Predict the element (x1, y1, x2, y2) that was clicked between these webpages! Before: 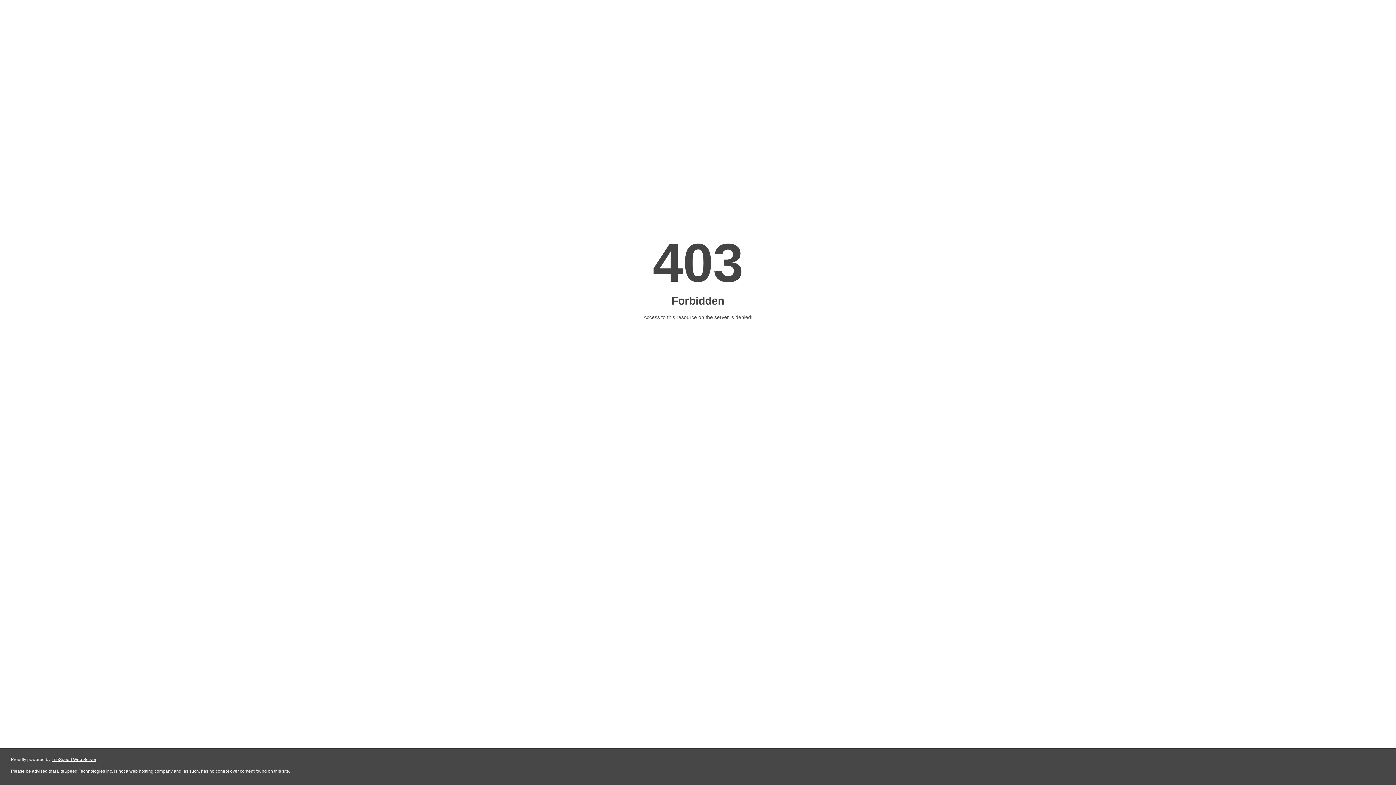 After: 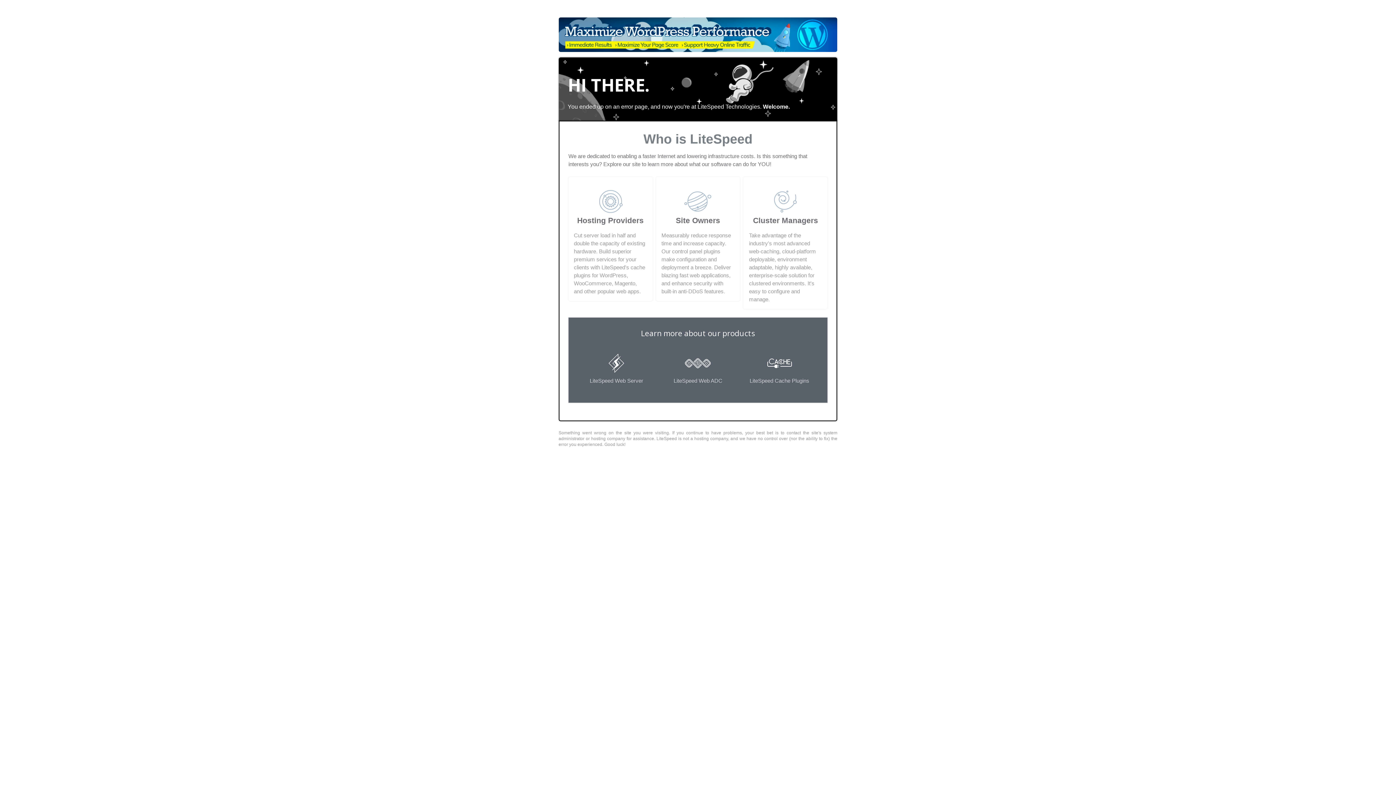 Action: bbox: (51, 757, 96, 762) label: LiteSpeed Web Server